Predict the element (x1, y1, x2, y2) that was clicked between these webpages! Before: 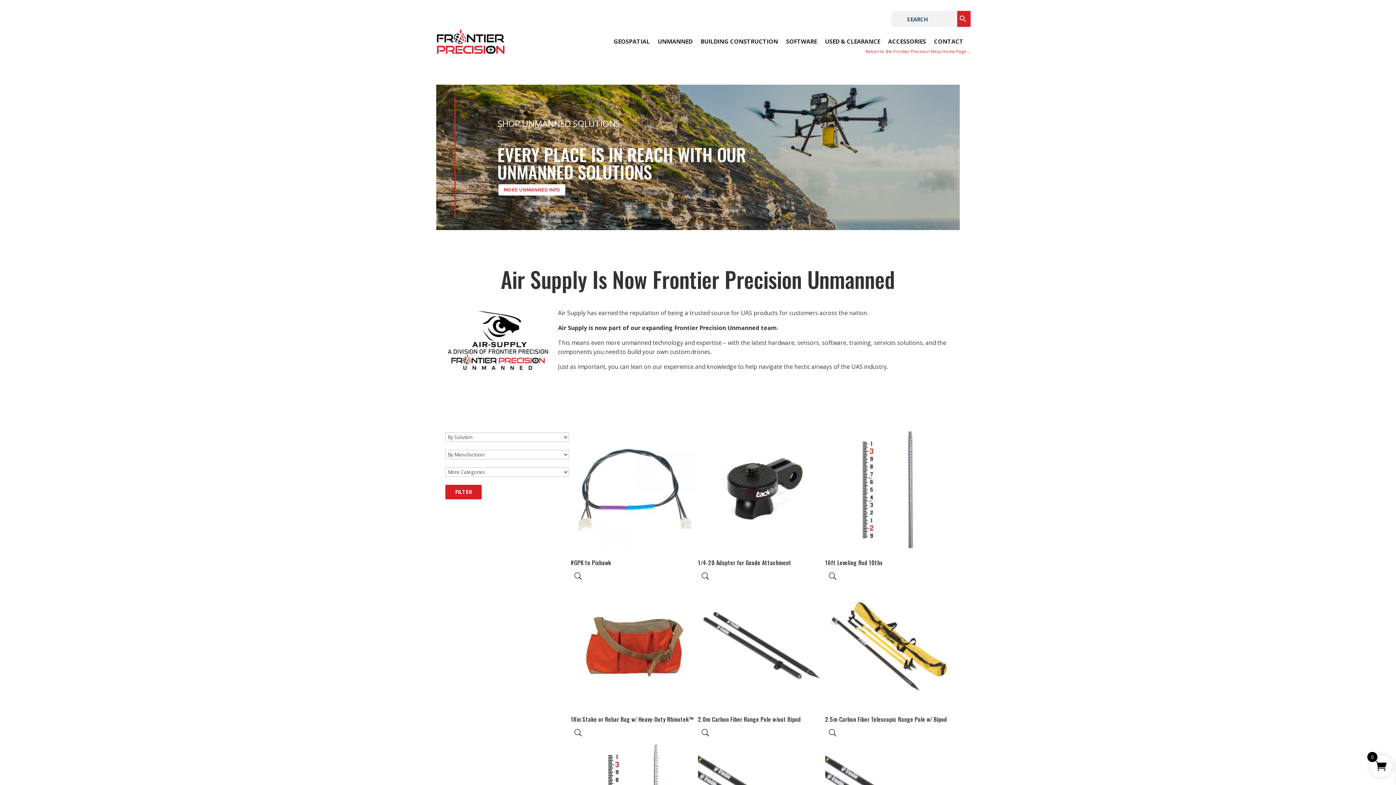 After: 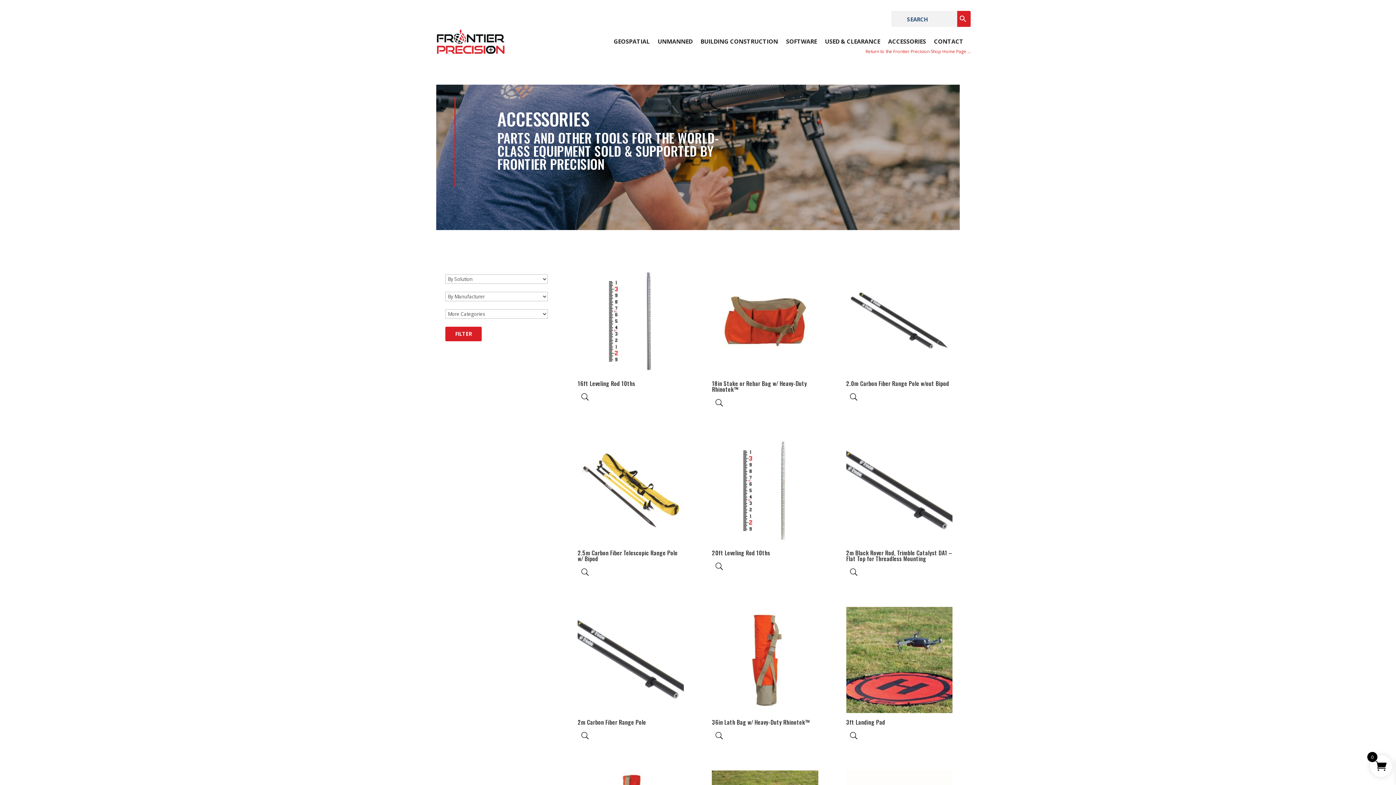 Action: bbox: (888, 38, 926, 46) label: ACCESSORIES